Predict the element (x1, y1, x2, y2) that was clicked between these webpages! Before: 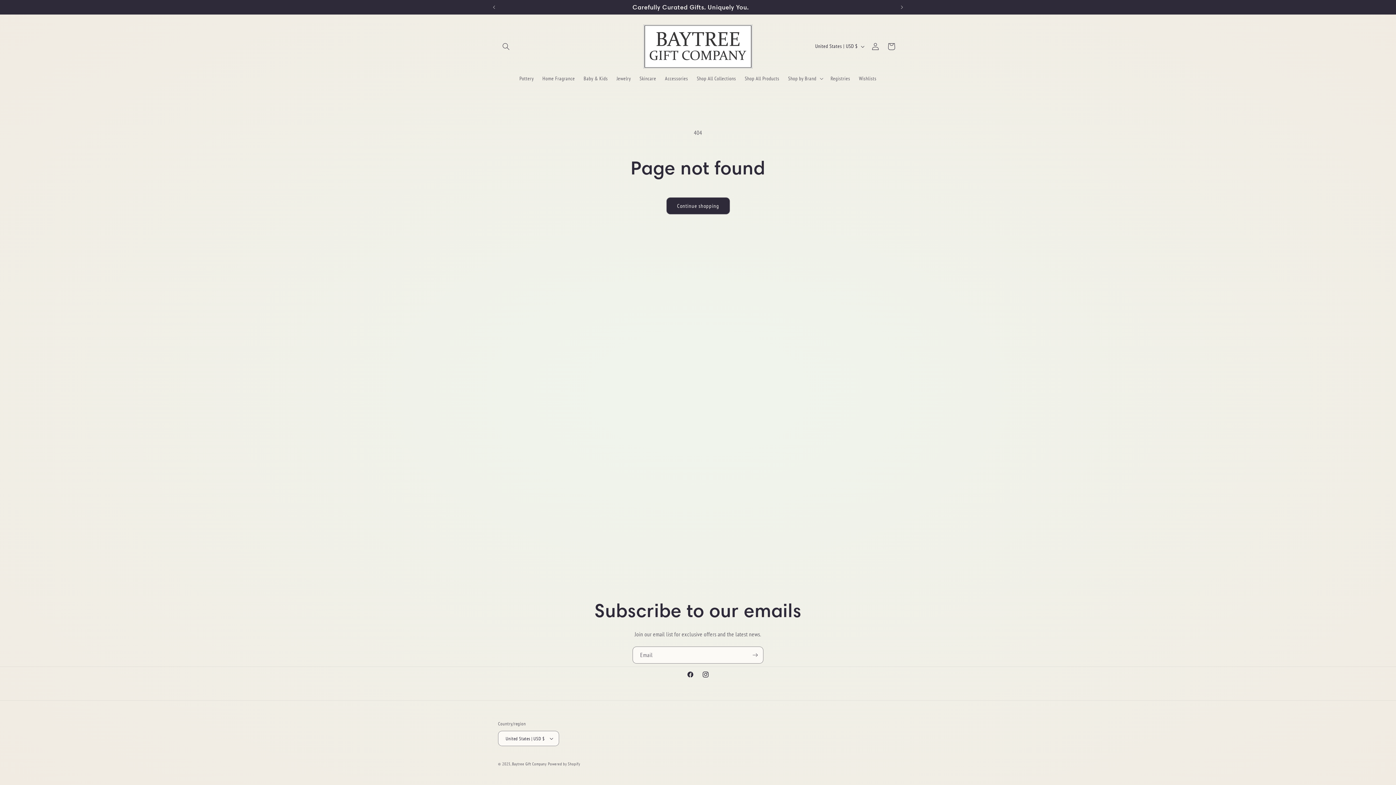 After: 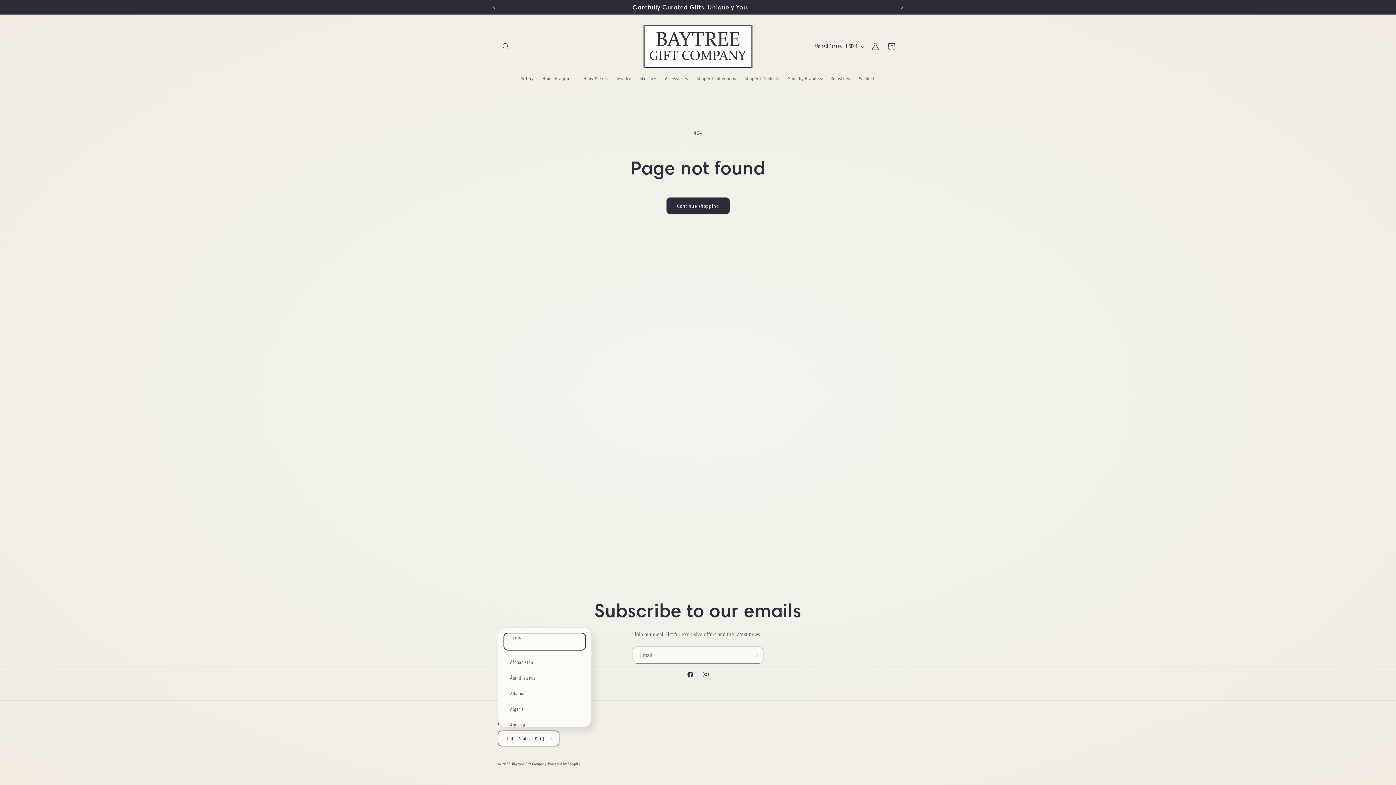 Action: bbox: (498, 731, 559, 746) label: United States | USD $